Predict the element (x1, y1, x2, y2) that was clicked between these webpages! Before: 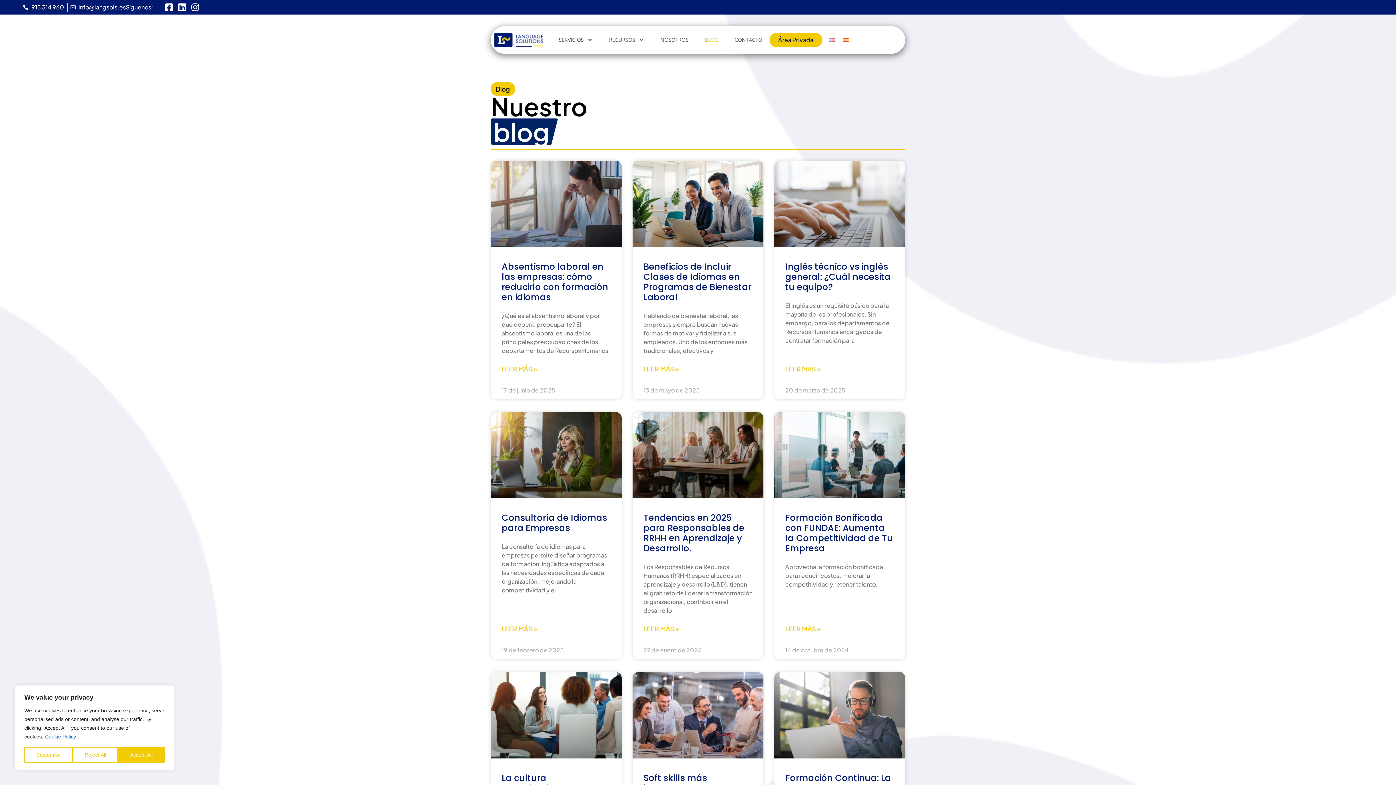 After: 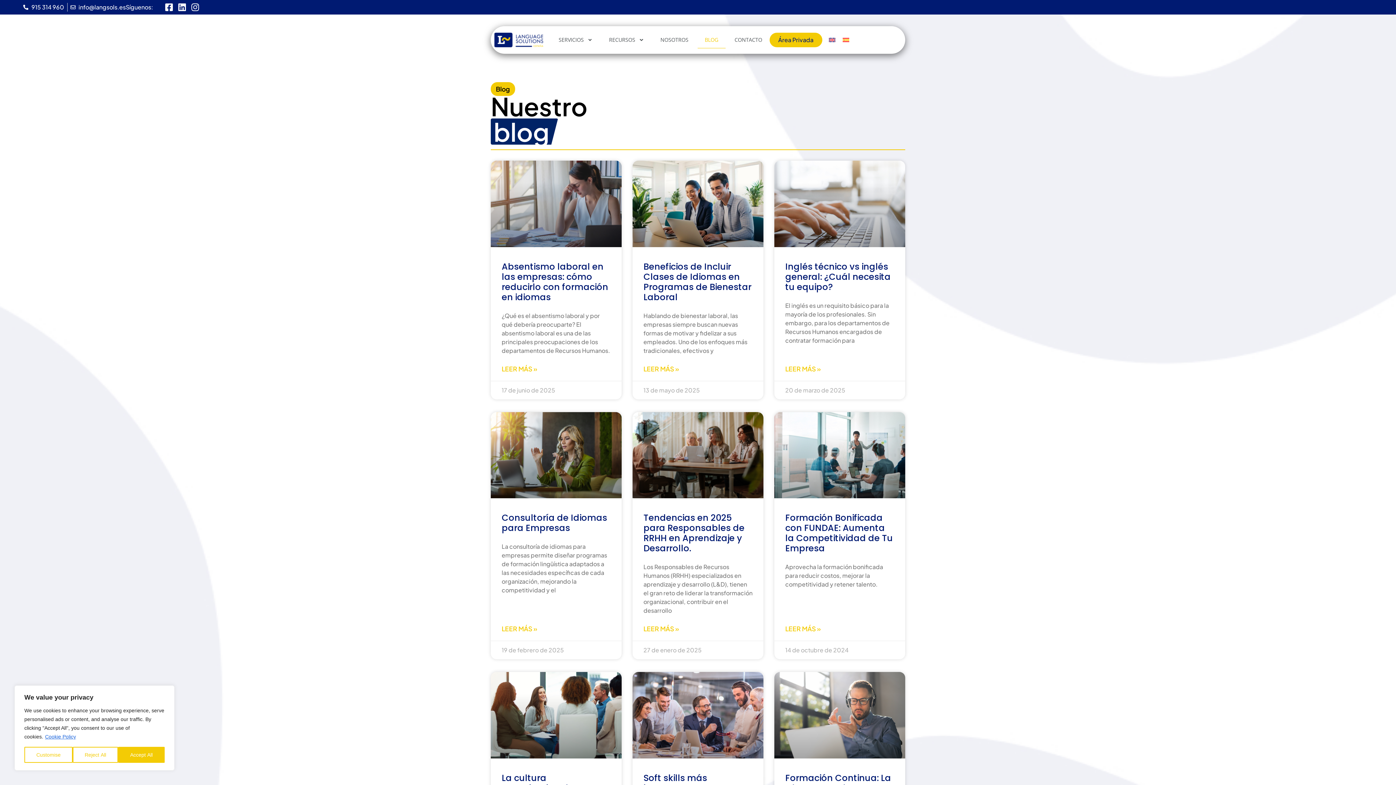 Action: label: BLOG bbox: (697, 31, 725, 48)